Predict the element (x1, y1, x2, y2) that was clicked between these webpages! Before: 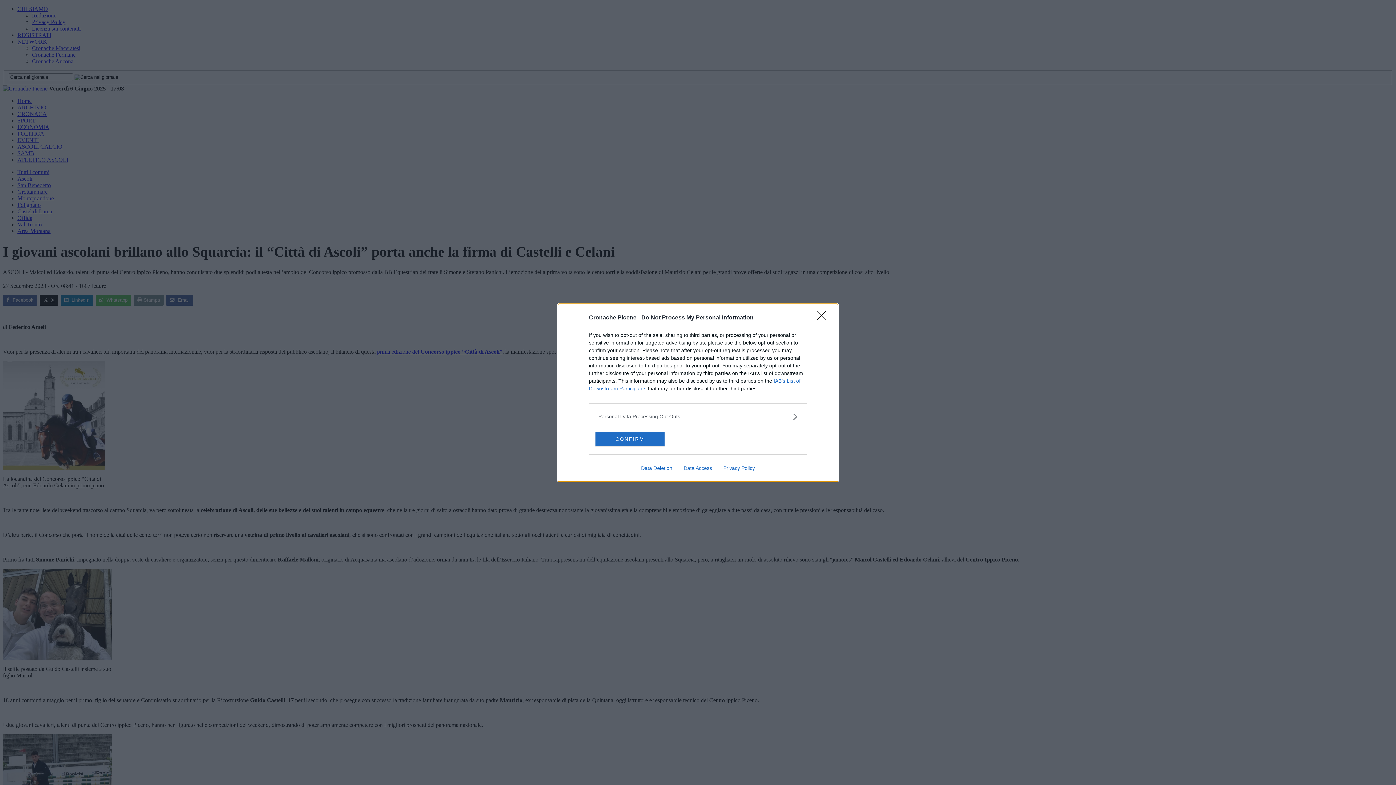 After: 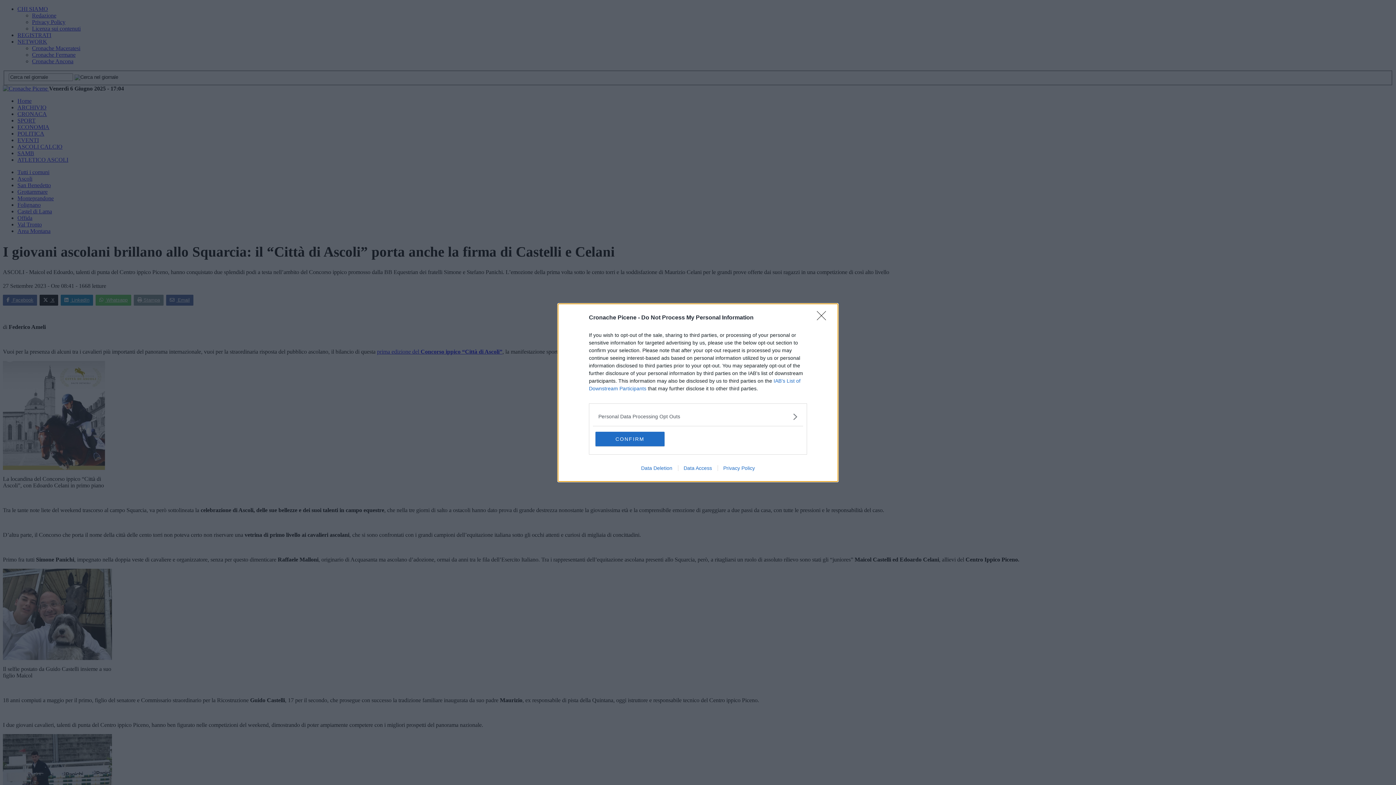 Action: label: Data Access bbox: (678, 465, 717, 471)